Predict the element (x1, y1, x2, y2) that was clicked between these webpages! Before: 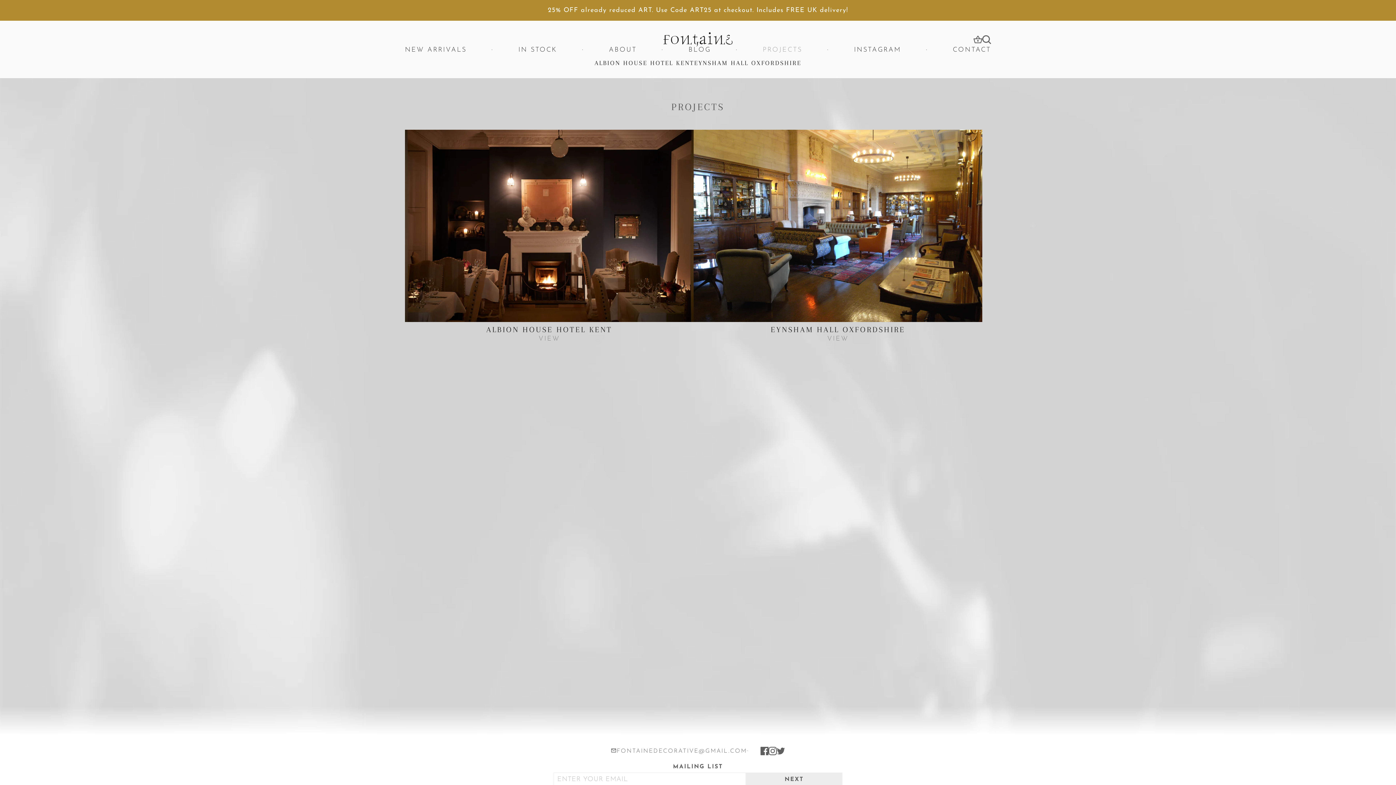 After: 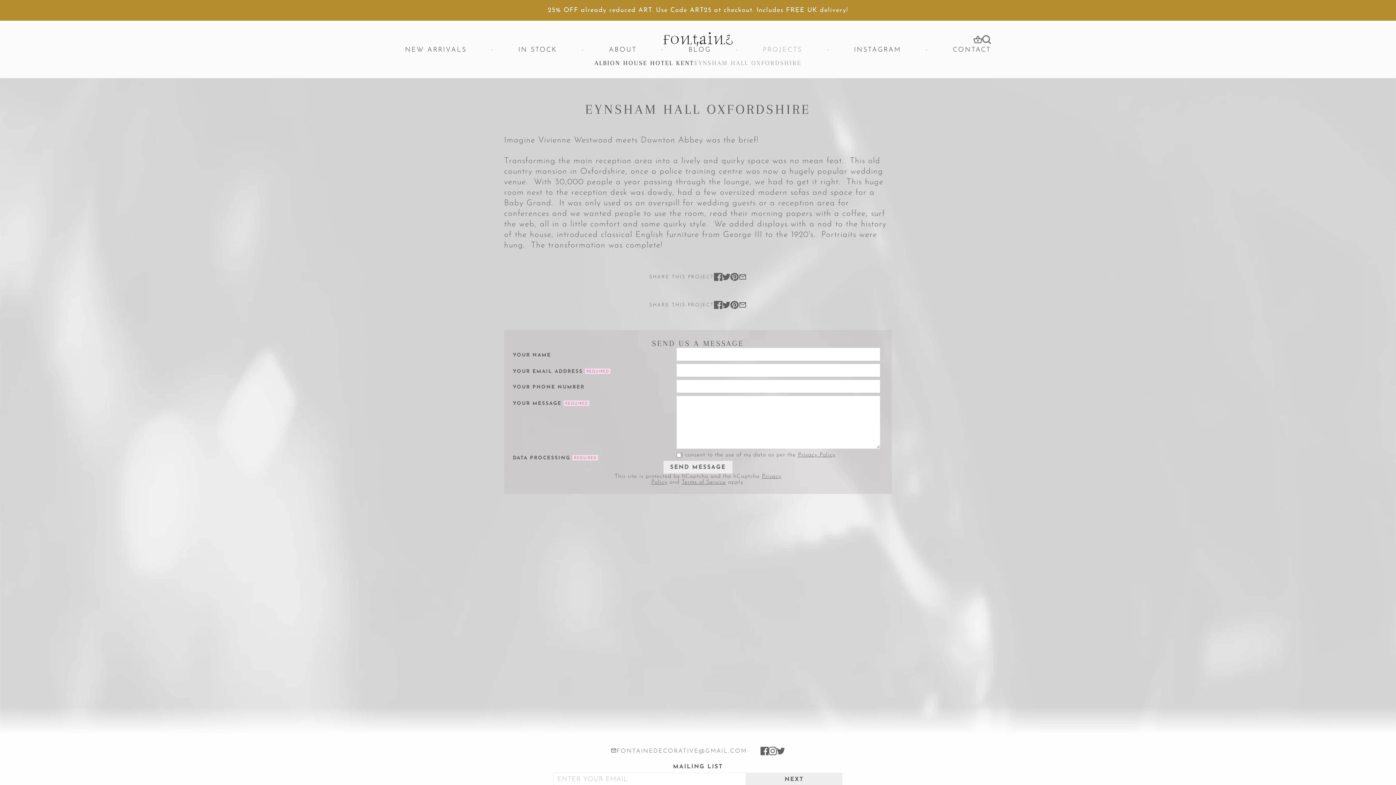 Action: bbox: (694, 59, 801, 66) label: EYNSHAM HALL OXFORDSHIRE